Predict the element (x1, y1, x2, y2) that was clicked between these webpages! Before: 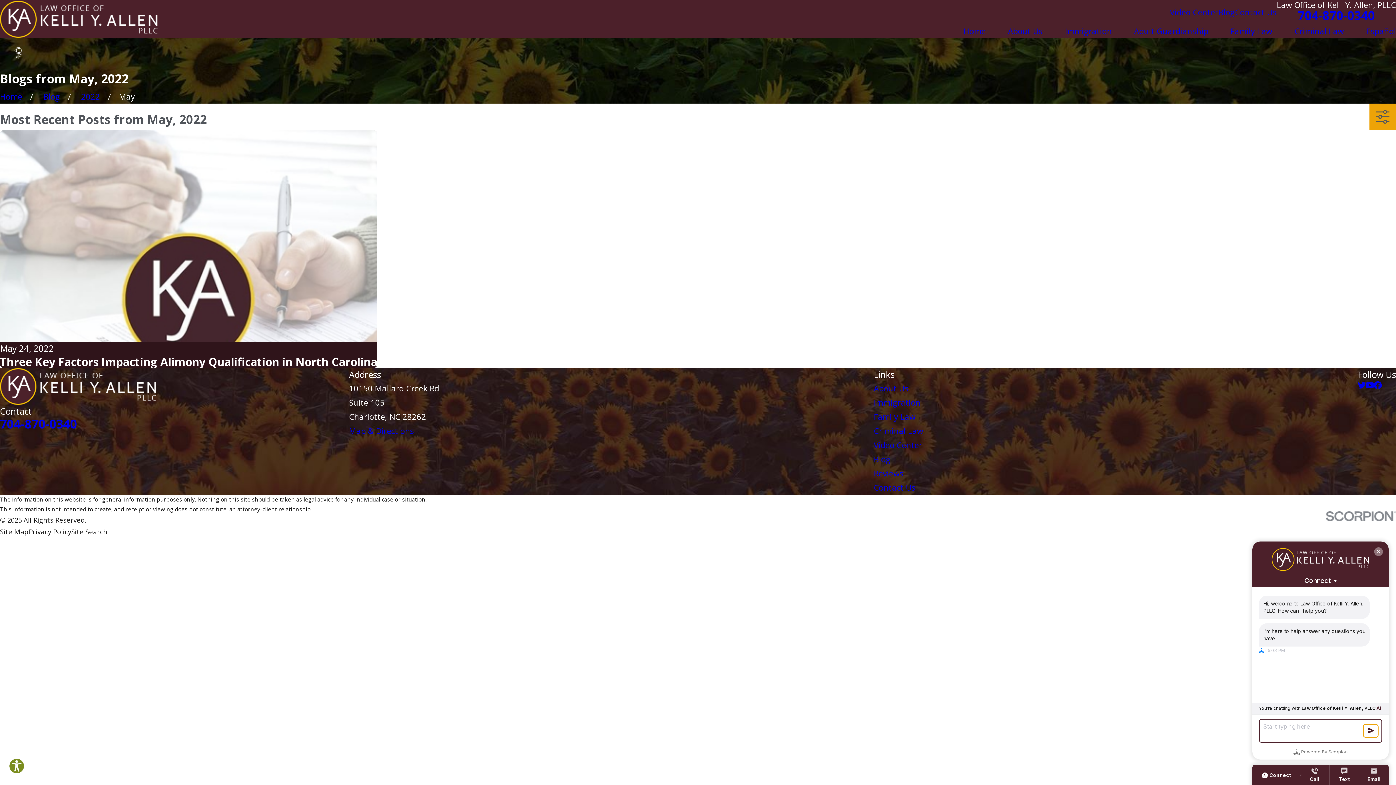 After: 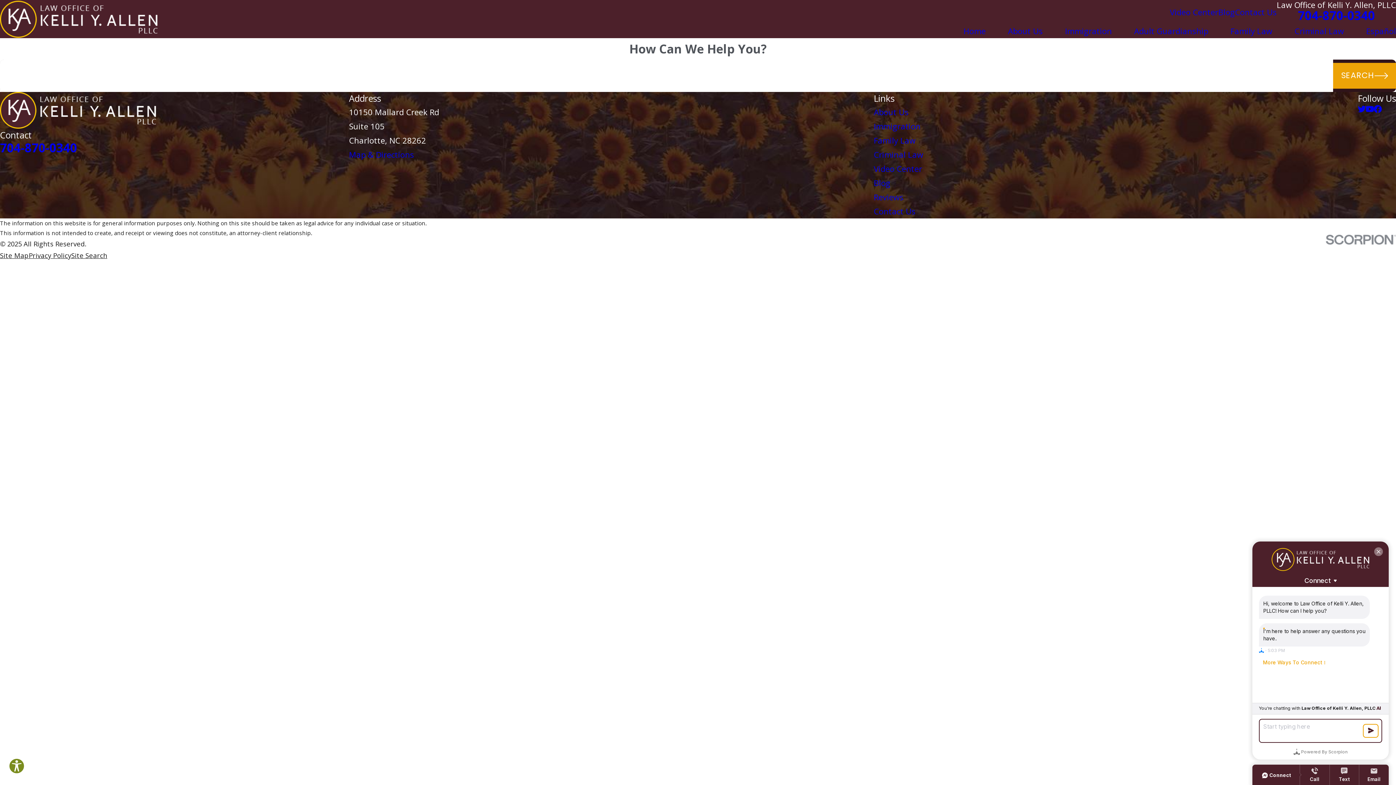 Action: label: Site Search bbox: (71, 527, 107, 536)